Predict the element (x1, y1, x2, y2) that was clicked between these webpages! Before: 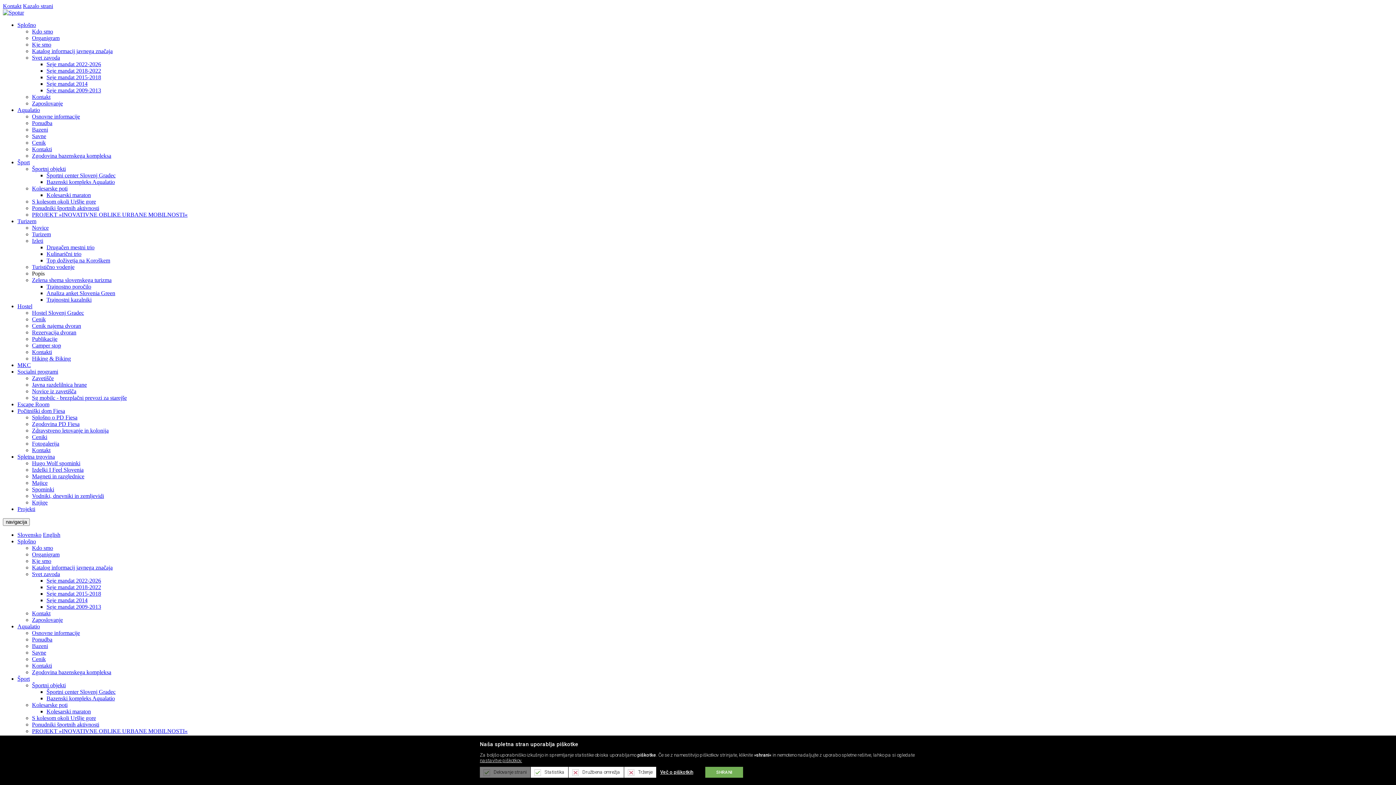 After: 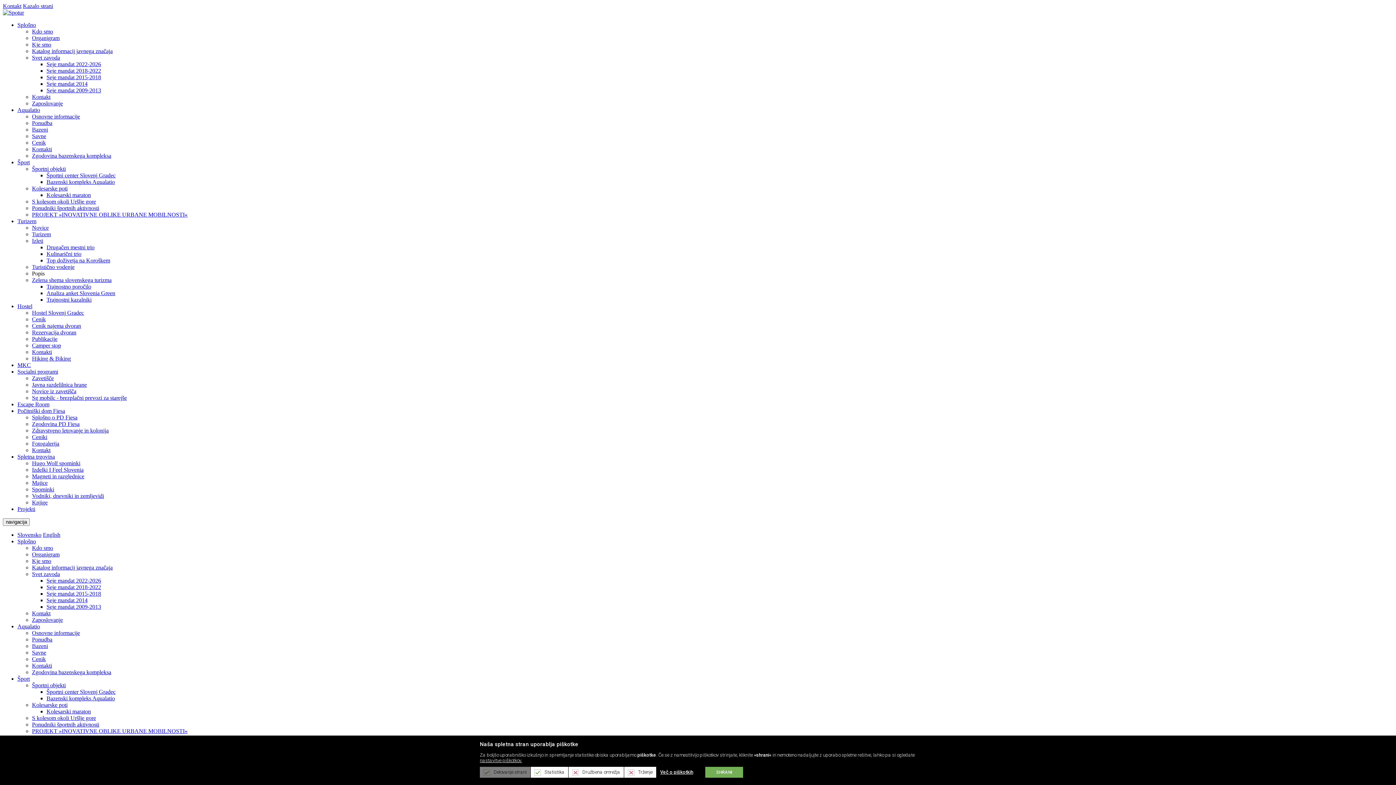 Action: label: Camper stop bbox: (32, 342, 61, 348)